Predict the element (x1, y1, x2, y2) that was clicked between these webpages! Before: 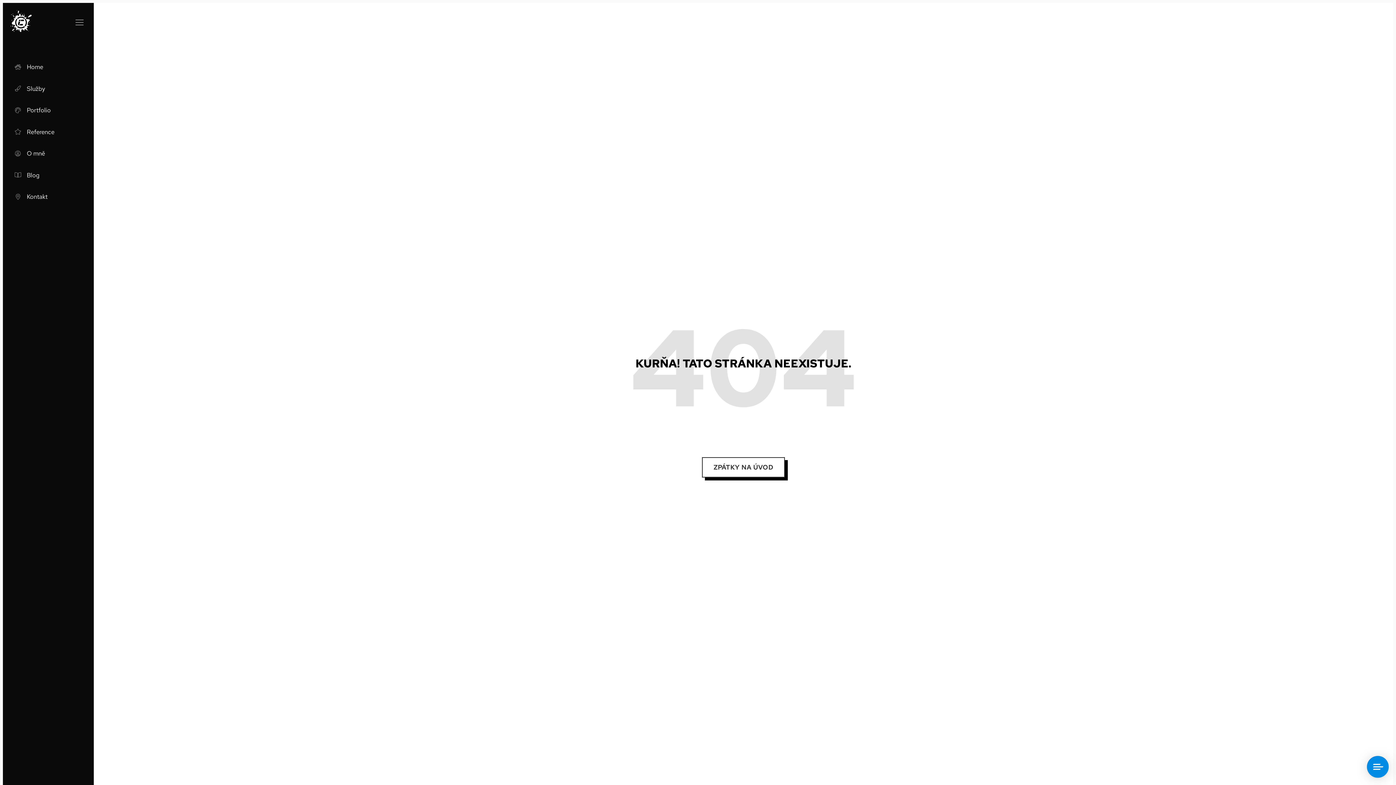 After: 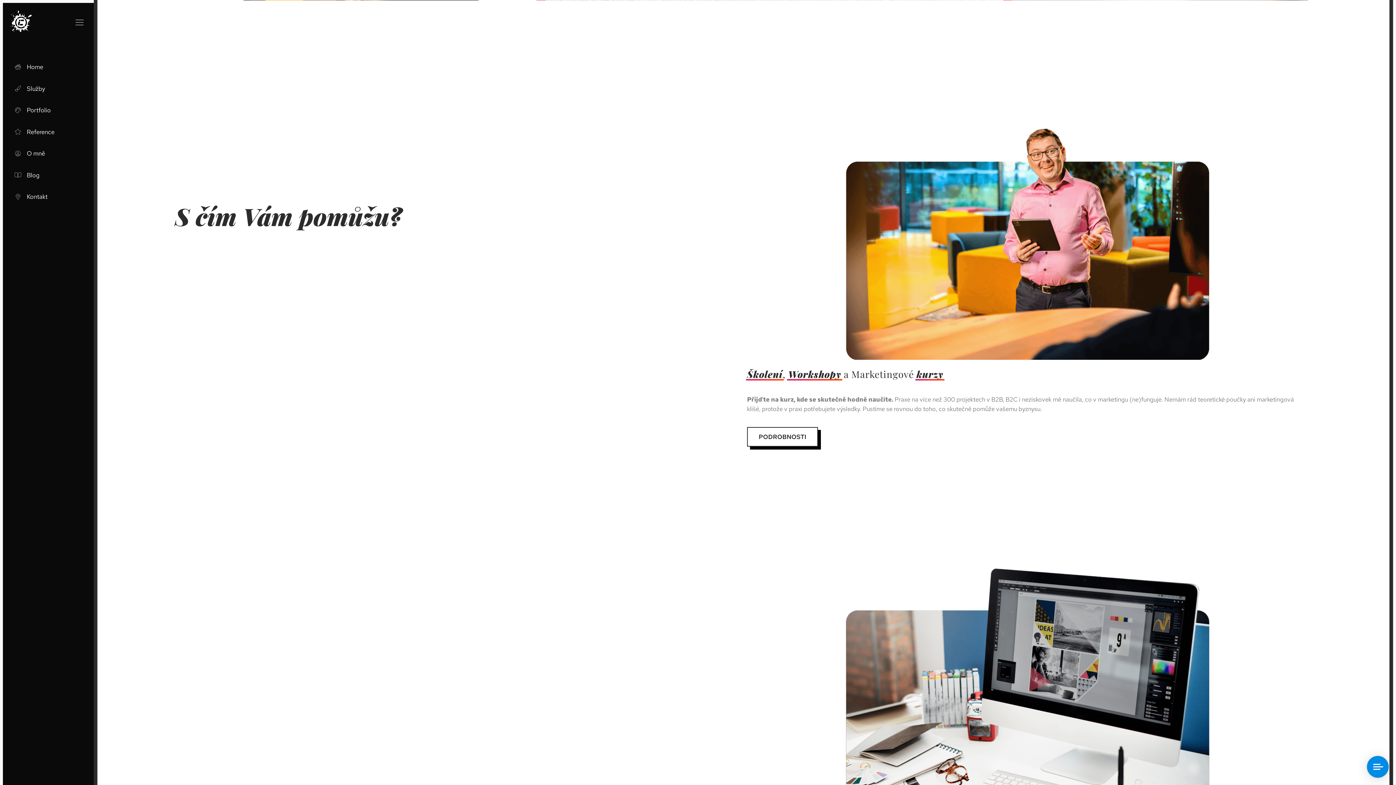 Action: label: Služby bbox: (14, 83, 82, 93)